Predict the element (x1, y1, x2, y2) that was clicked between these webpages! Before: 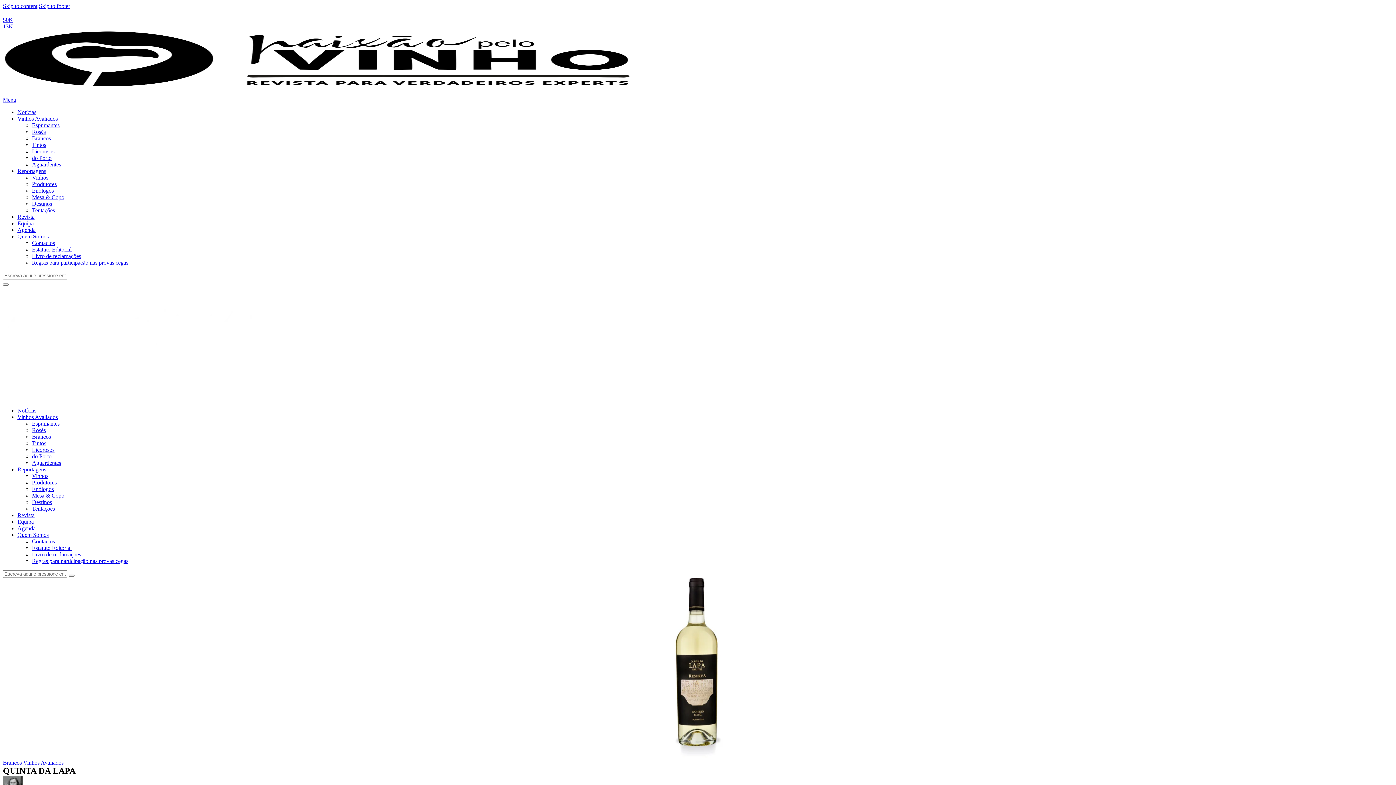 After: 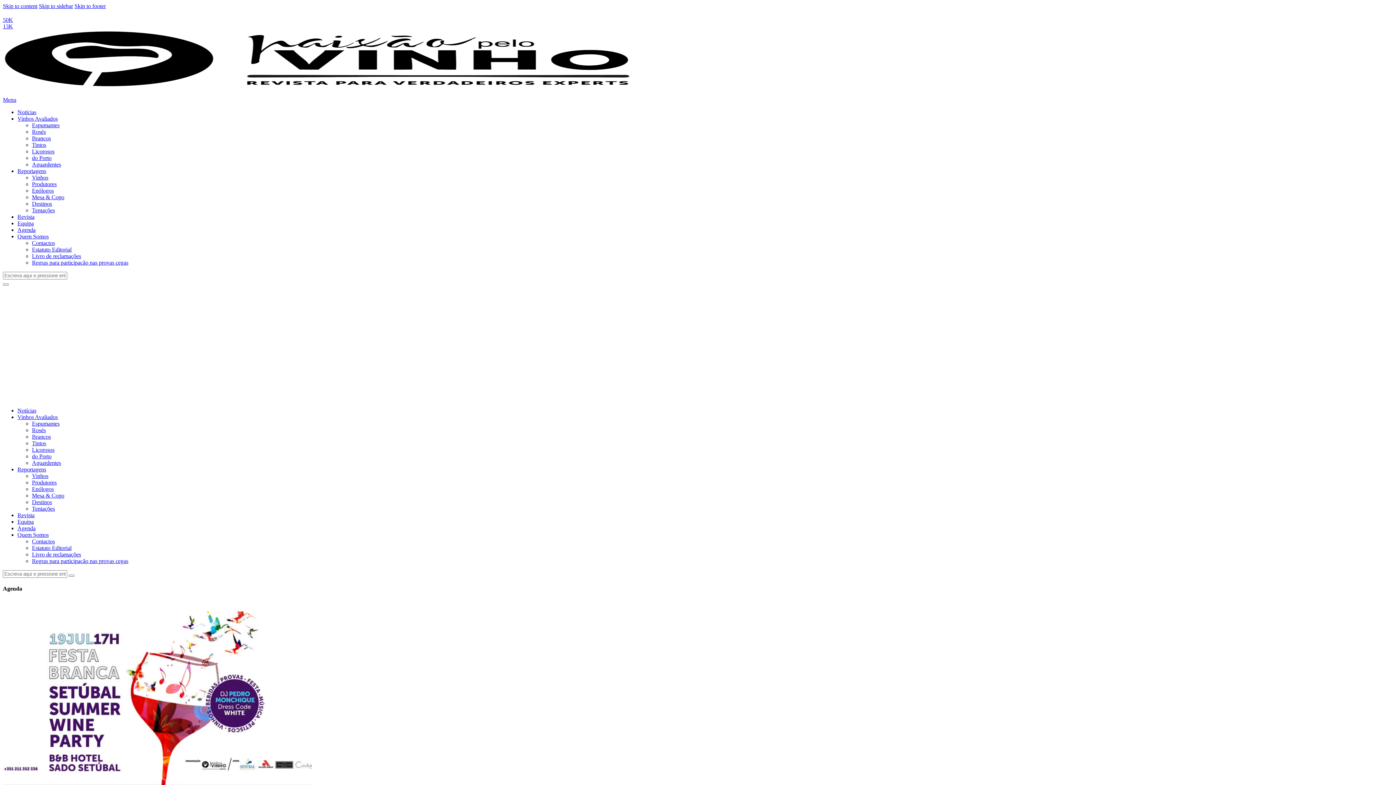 Action: bbox: (17, 226, 35, 233) label: Agenda